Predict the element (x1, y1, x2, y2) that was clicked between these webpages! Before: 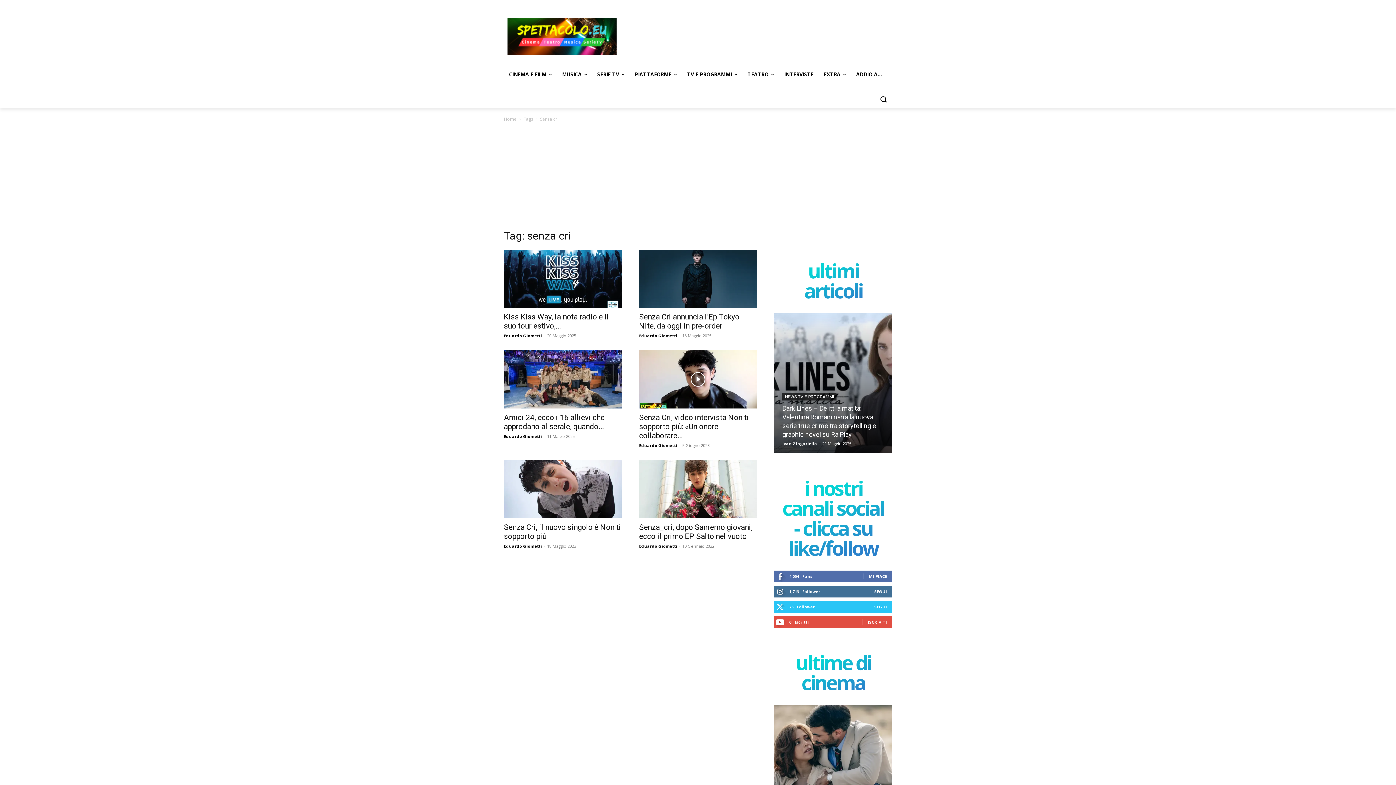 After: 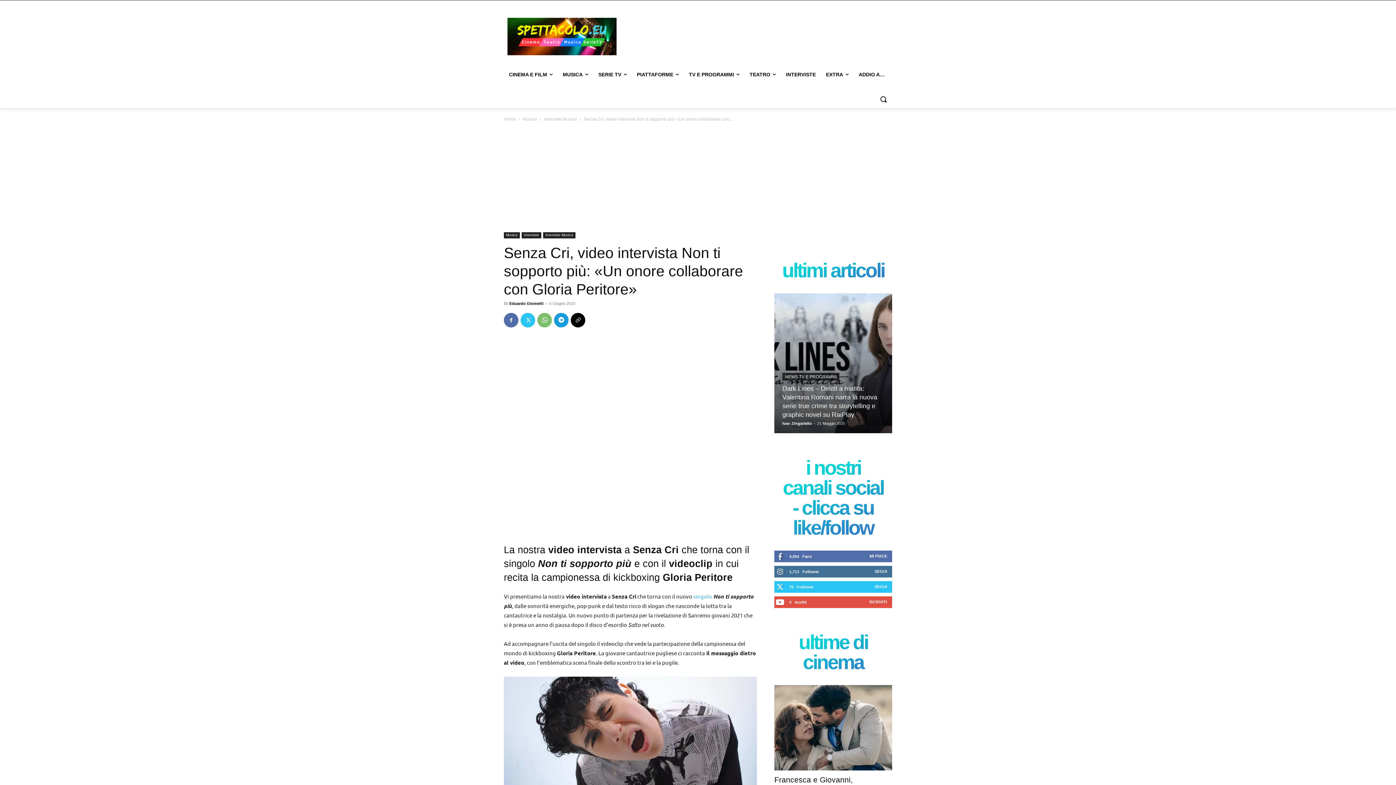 Action: bbox: (639, 350, 757, 408)